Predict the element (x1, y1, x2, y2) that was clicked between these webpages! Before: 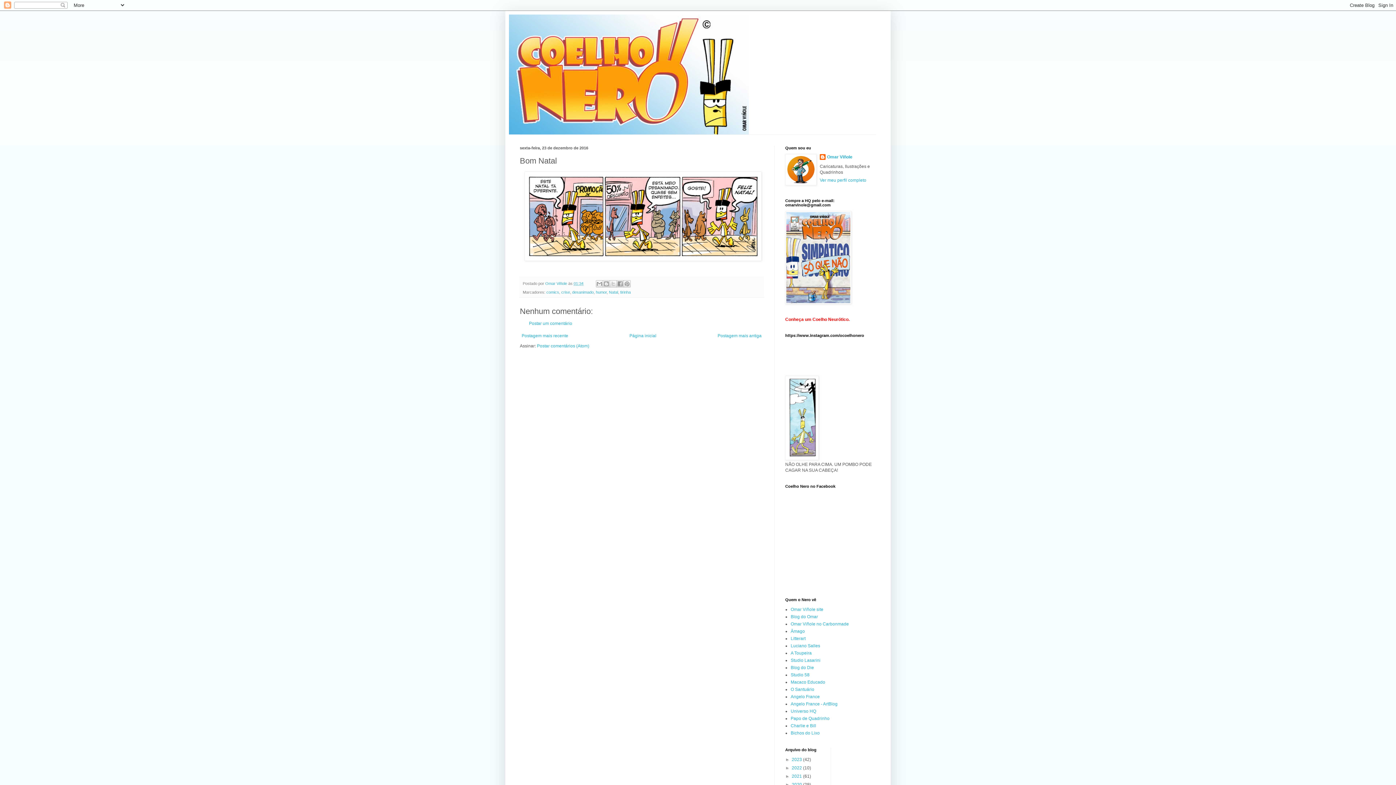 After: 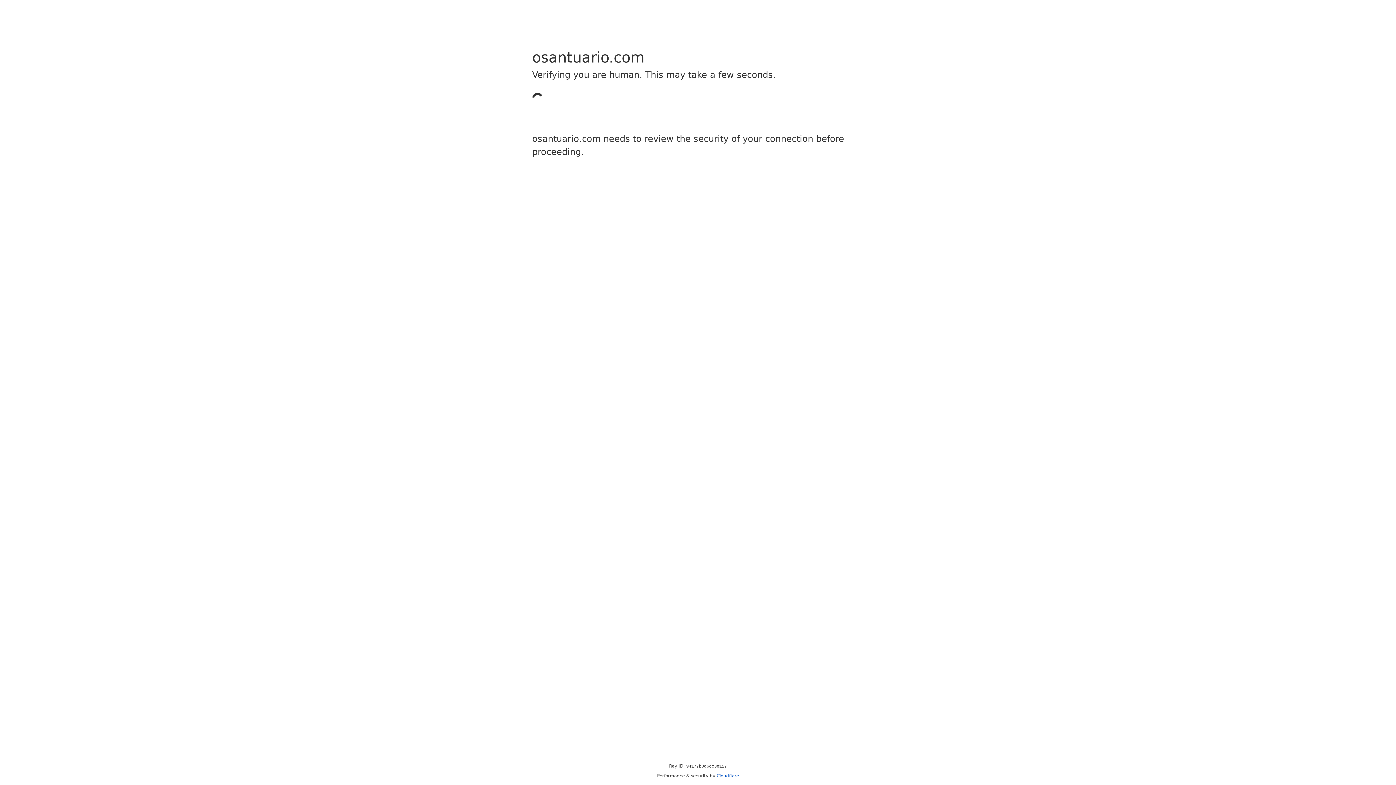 Action: label: O Santuário bbox: (790, 687, 814, 692)